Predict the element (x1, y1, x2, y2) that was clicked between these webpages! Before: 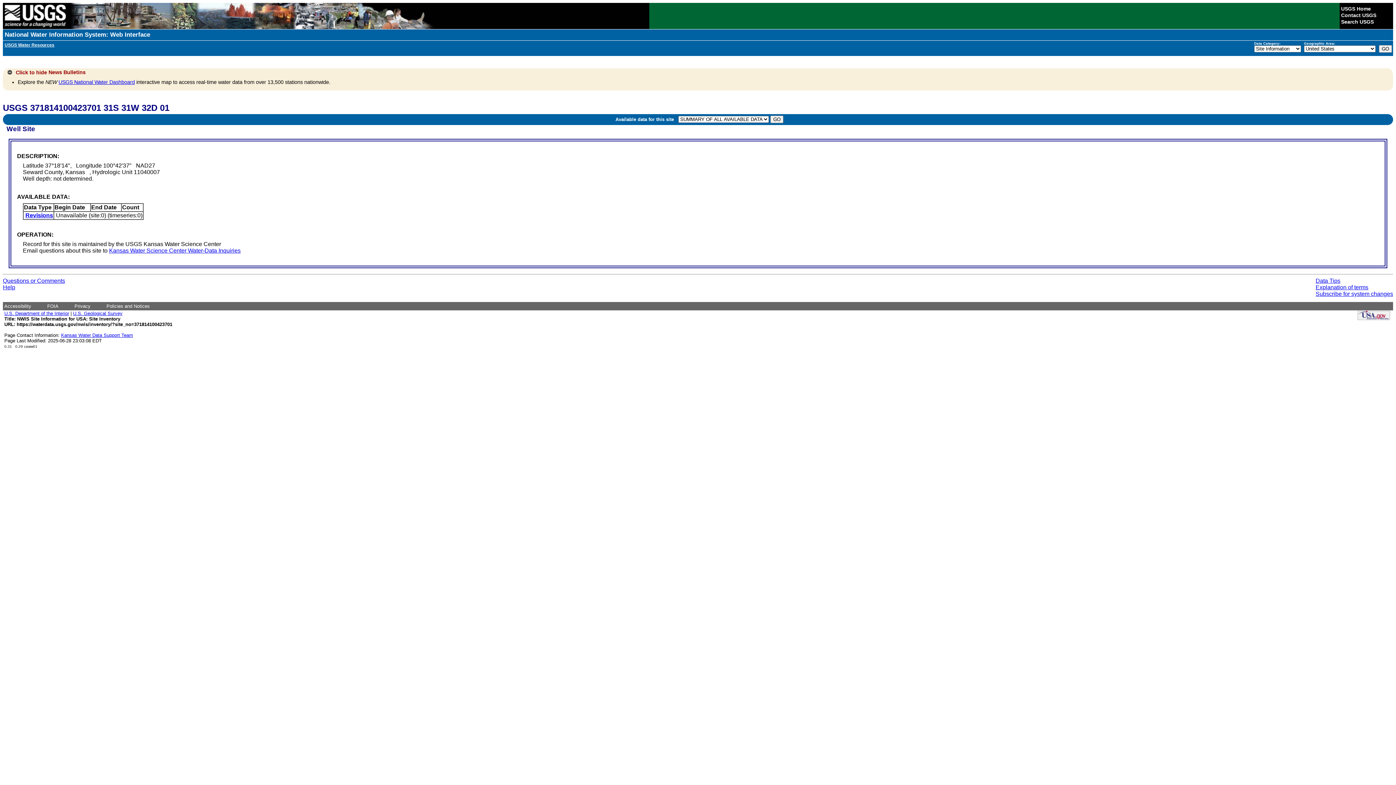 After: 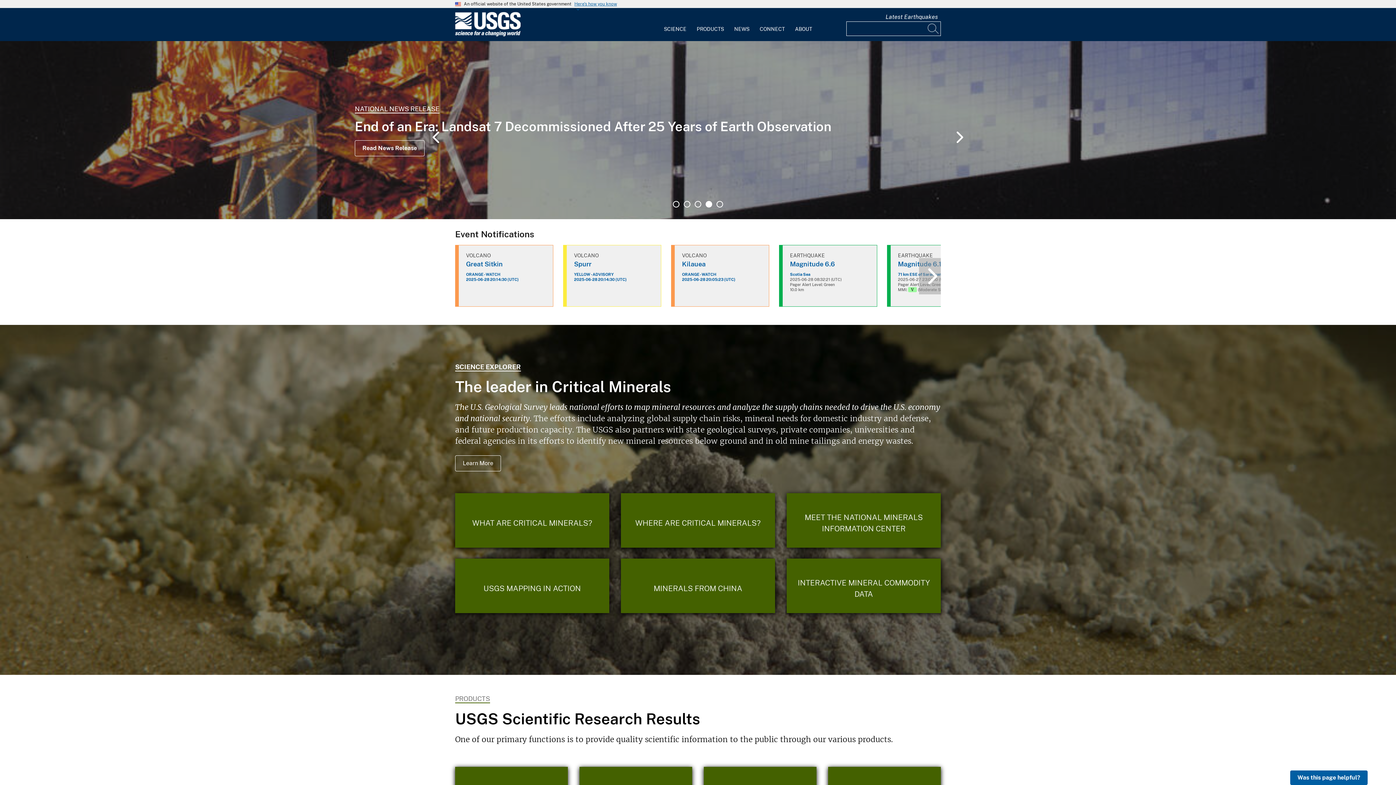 Action: label: U.S. Geological Survey bbox: (73, 310, 122, 316)